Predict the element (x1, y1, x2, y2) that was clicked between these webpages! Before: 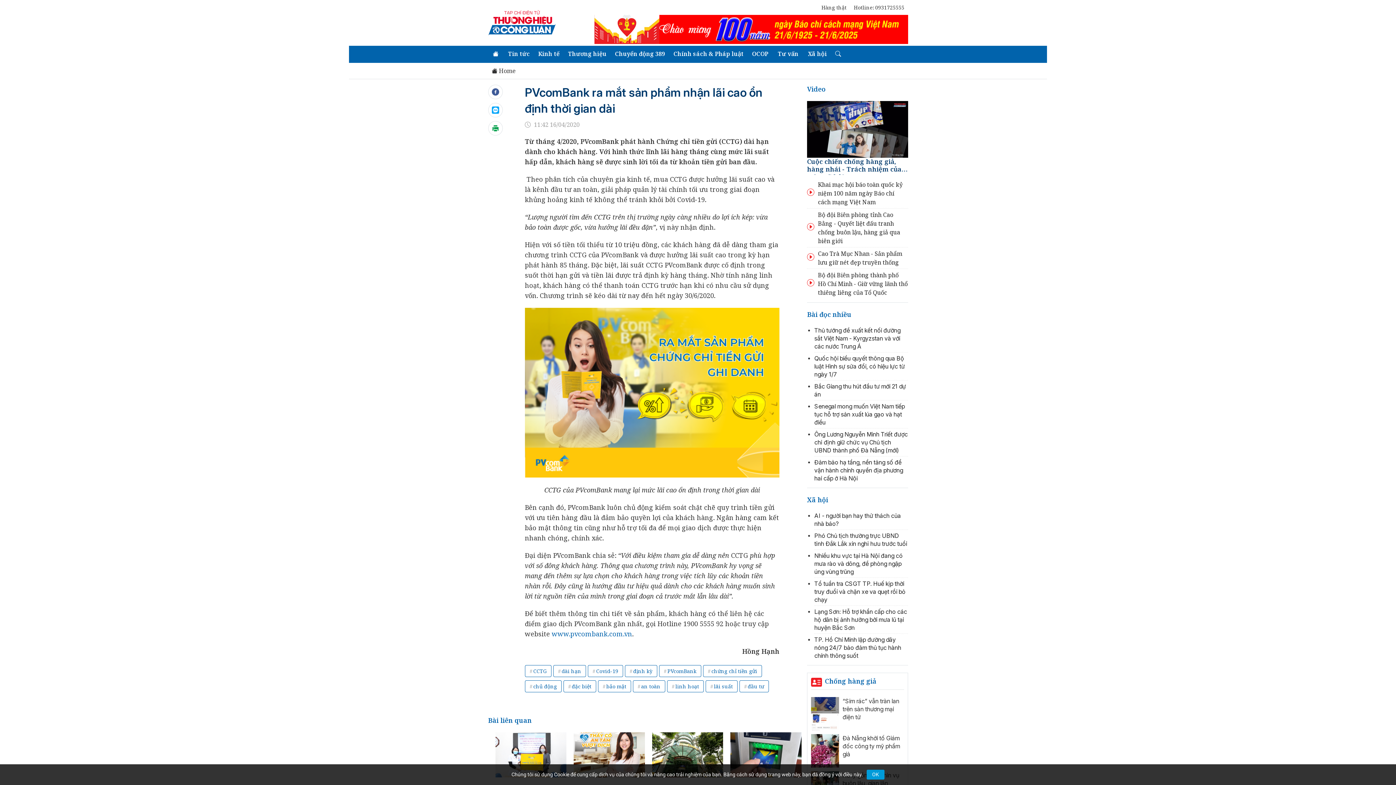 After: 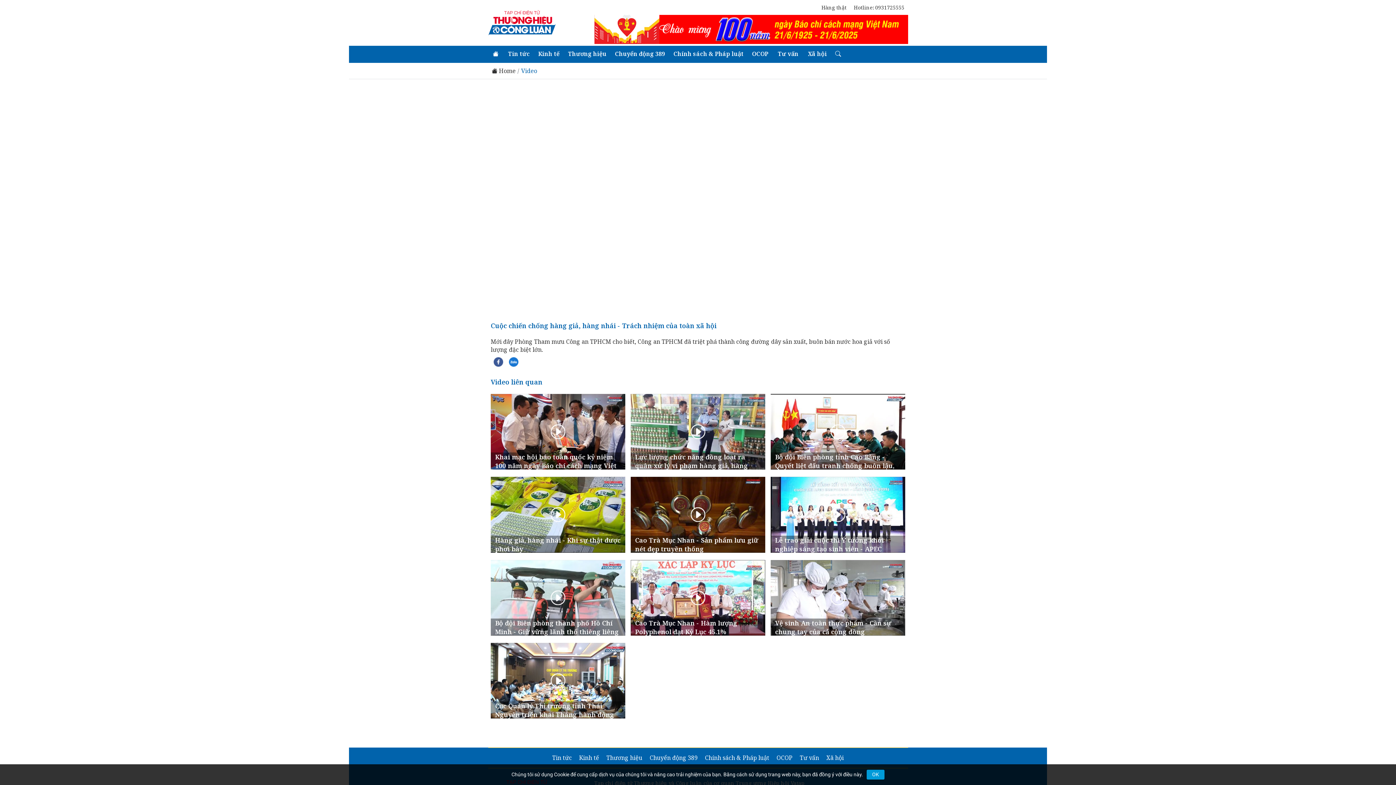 Action: bbox: (807, 101, 908, 174) label: Cuộc chiến chống hàng giả, hàng nhái - Trách nhiệm của toàn xã hội